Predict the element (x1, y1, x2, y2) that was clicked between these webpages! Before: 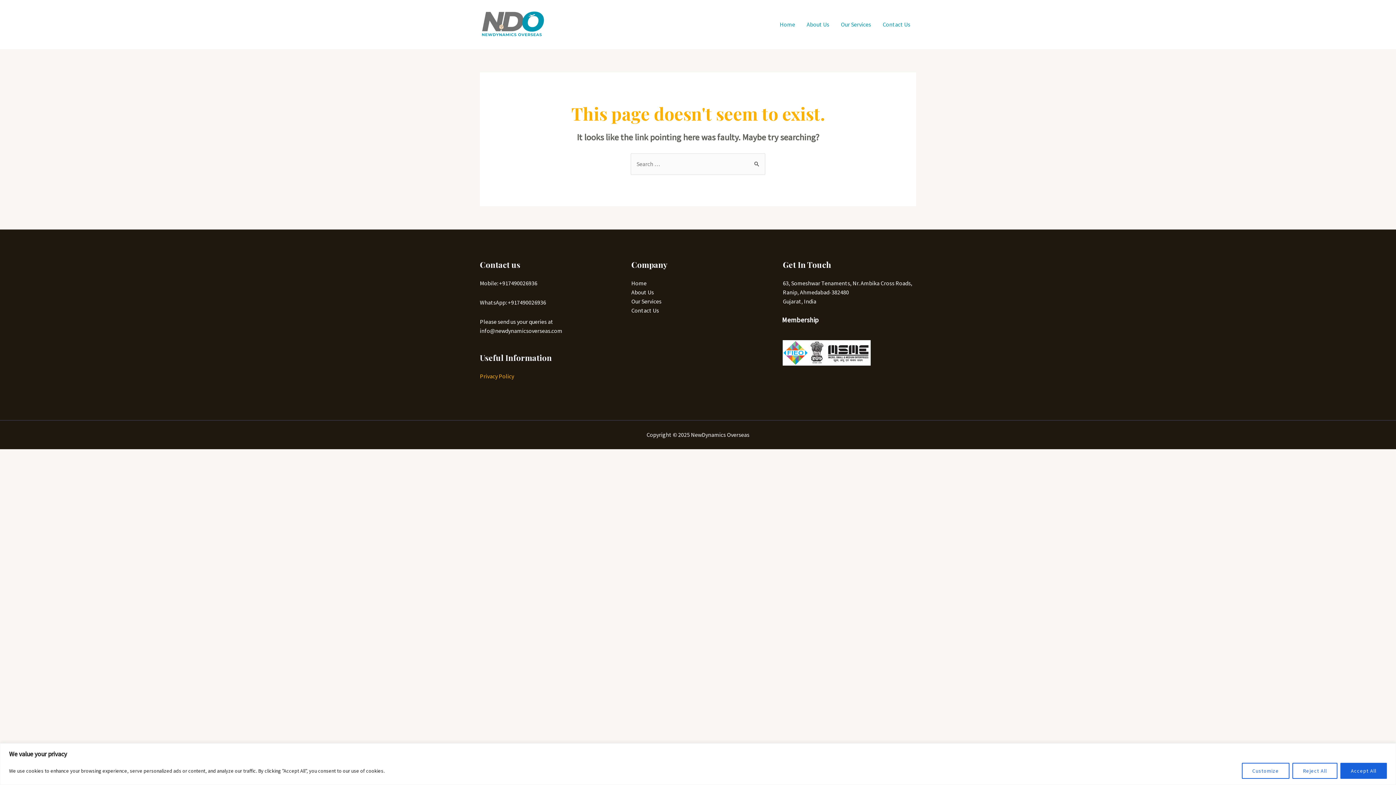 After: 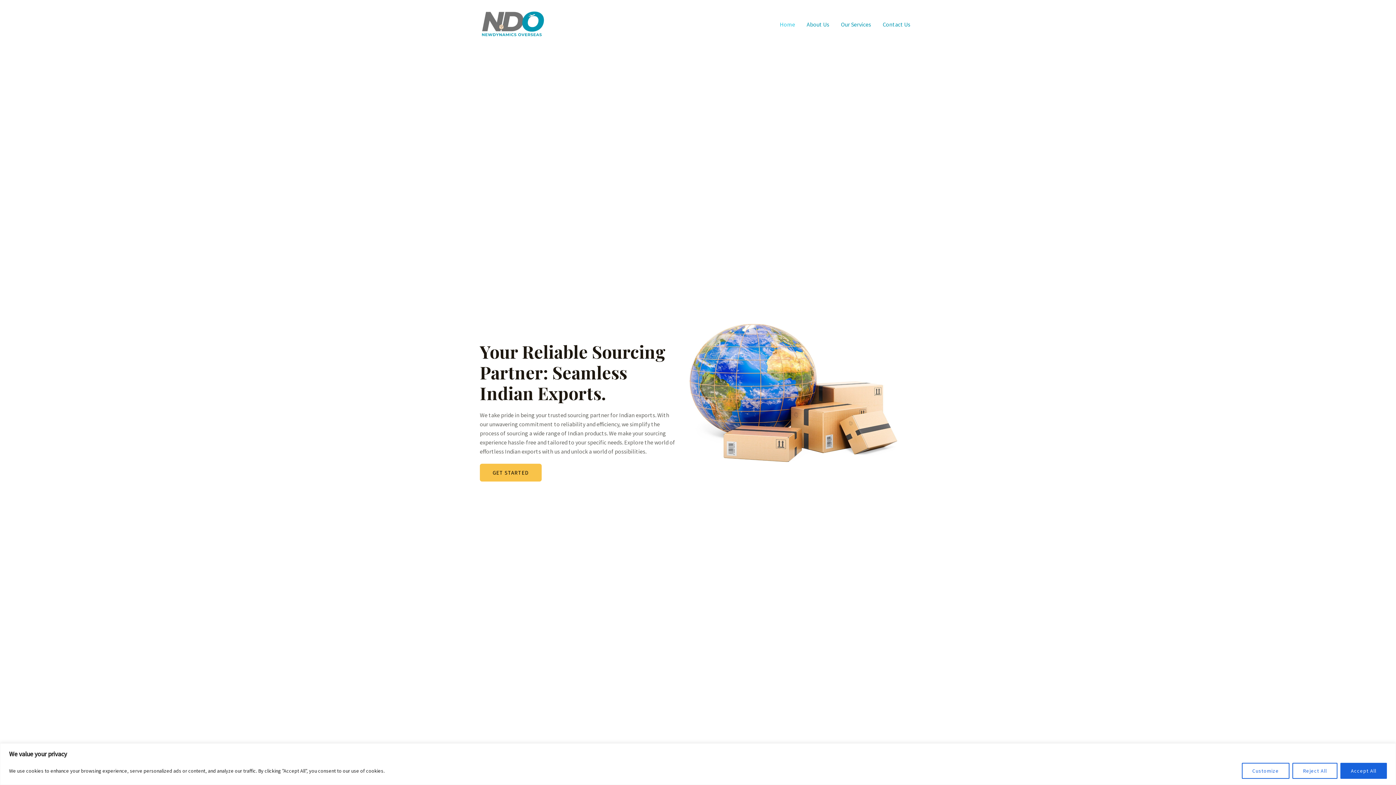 Action: label: Home bbox: (631, 279, 646, 286)